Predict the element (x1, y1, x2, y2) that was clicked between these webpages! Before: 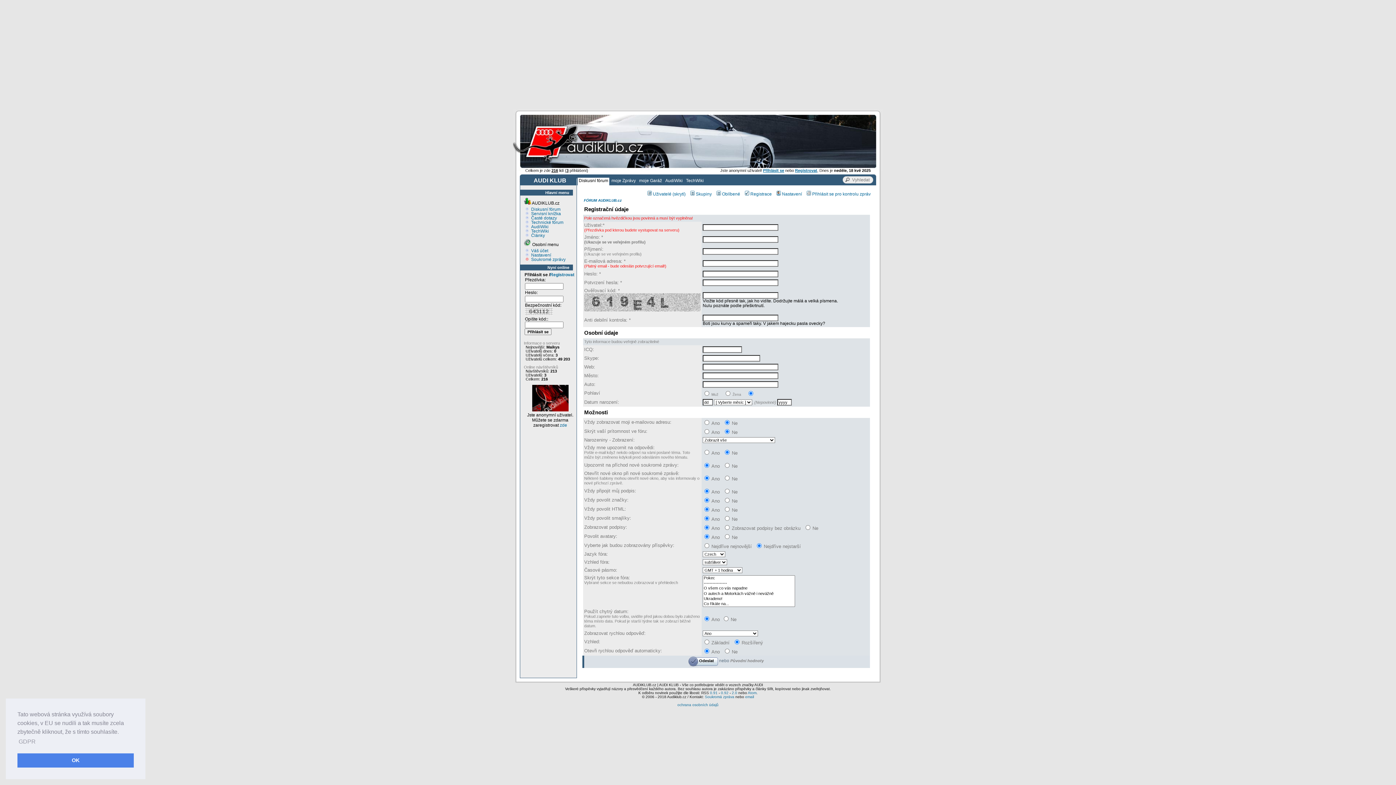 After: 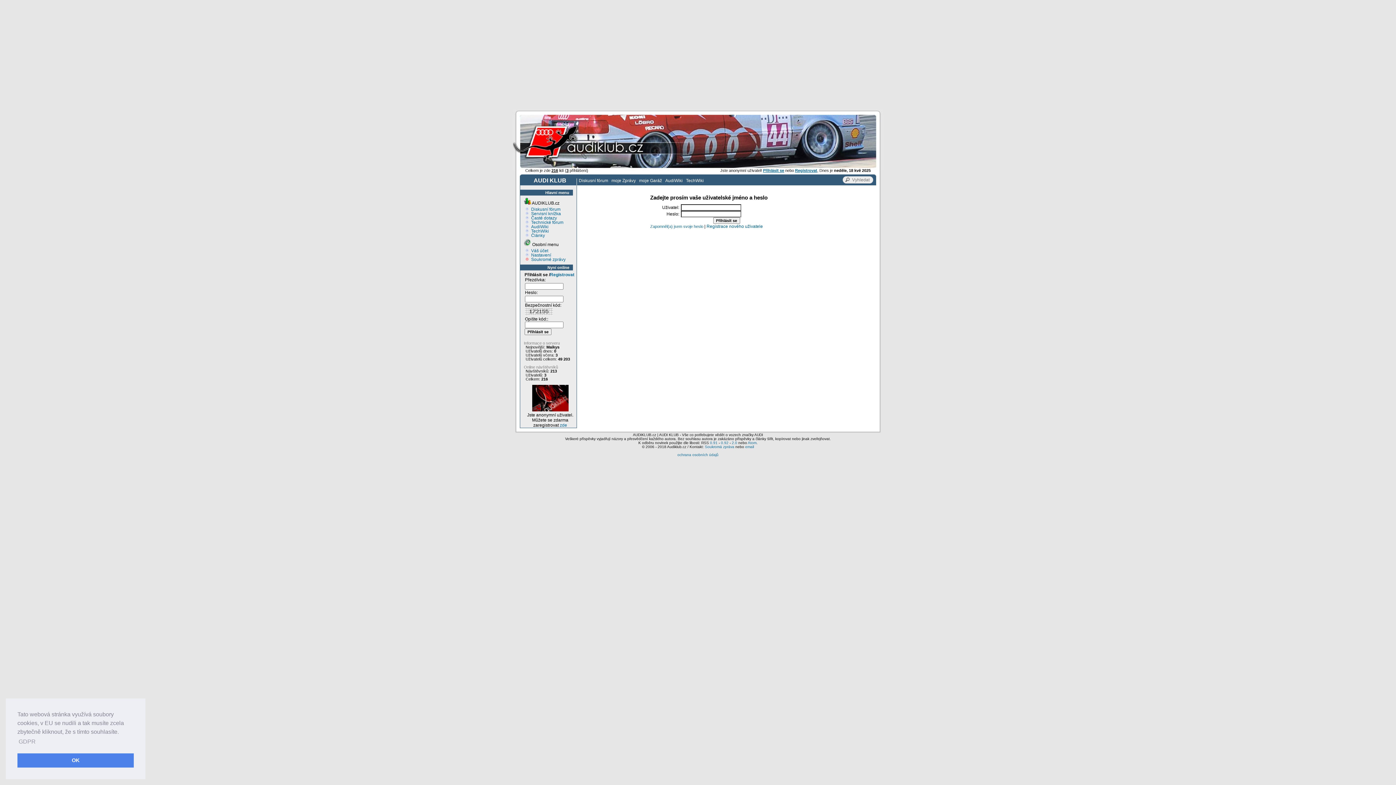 Action: label: Váš účet bbox: (531, 248, 548, 253)